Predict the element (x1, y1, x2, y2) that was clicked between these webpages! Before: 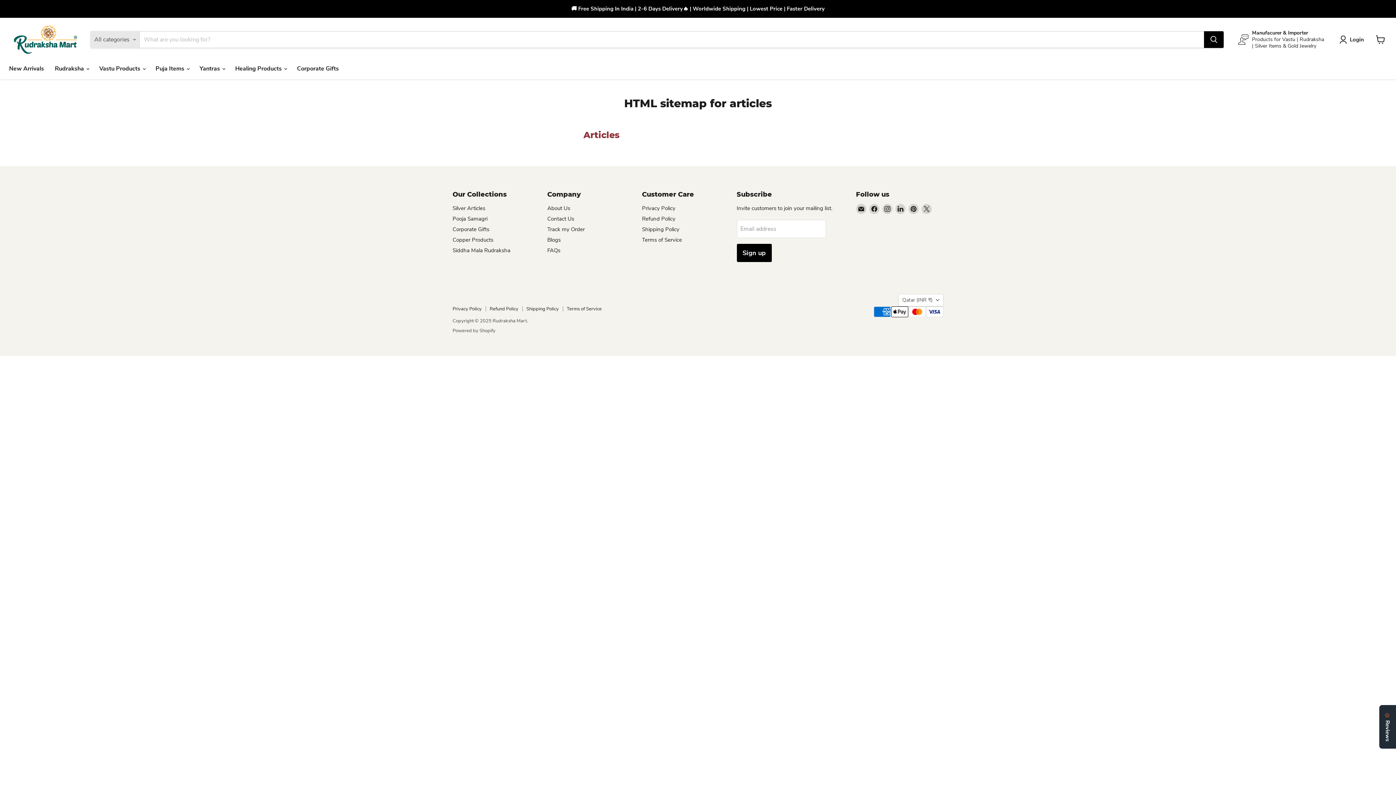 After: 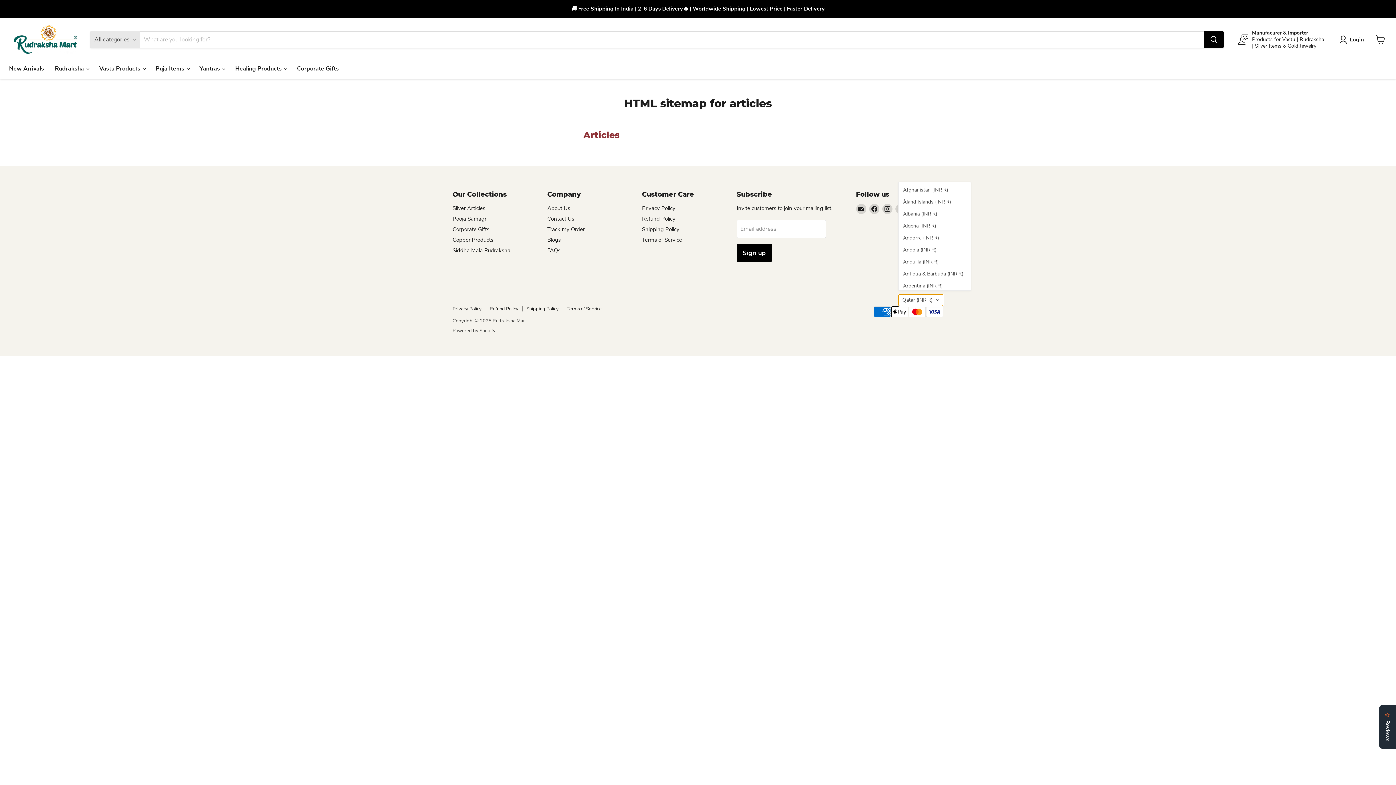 Action: label: Qatar (INR ₹) bbox: (898, 294, 943, 306)